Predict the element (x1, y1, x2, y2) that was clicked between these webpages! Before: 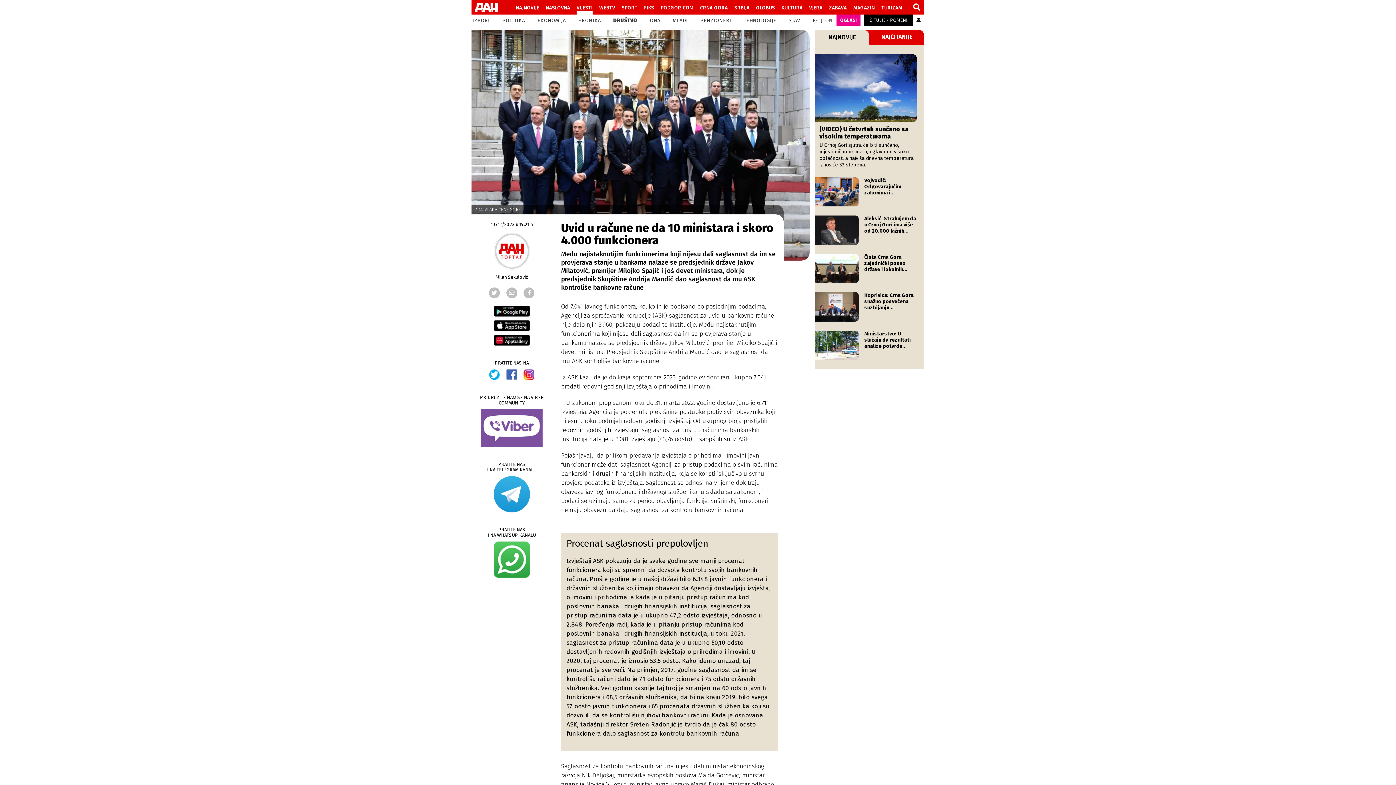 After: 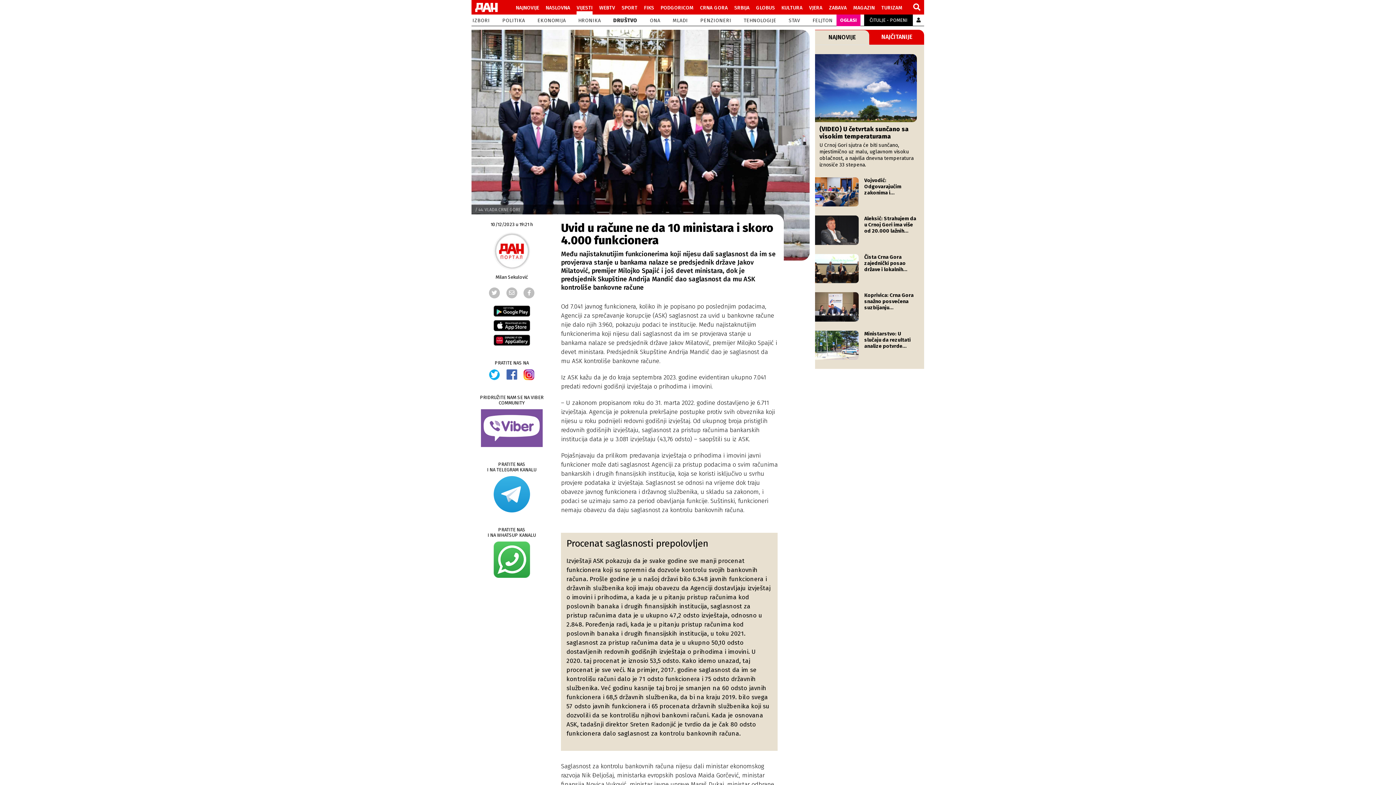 Action: bbox: (489, 372, 499, 376)